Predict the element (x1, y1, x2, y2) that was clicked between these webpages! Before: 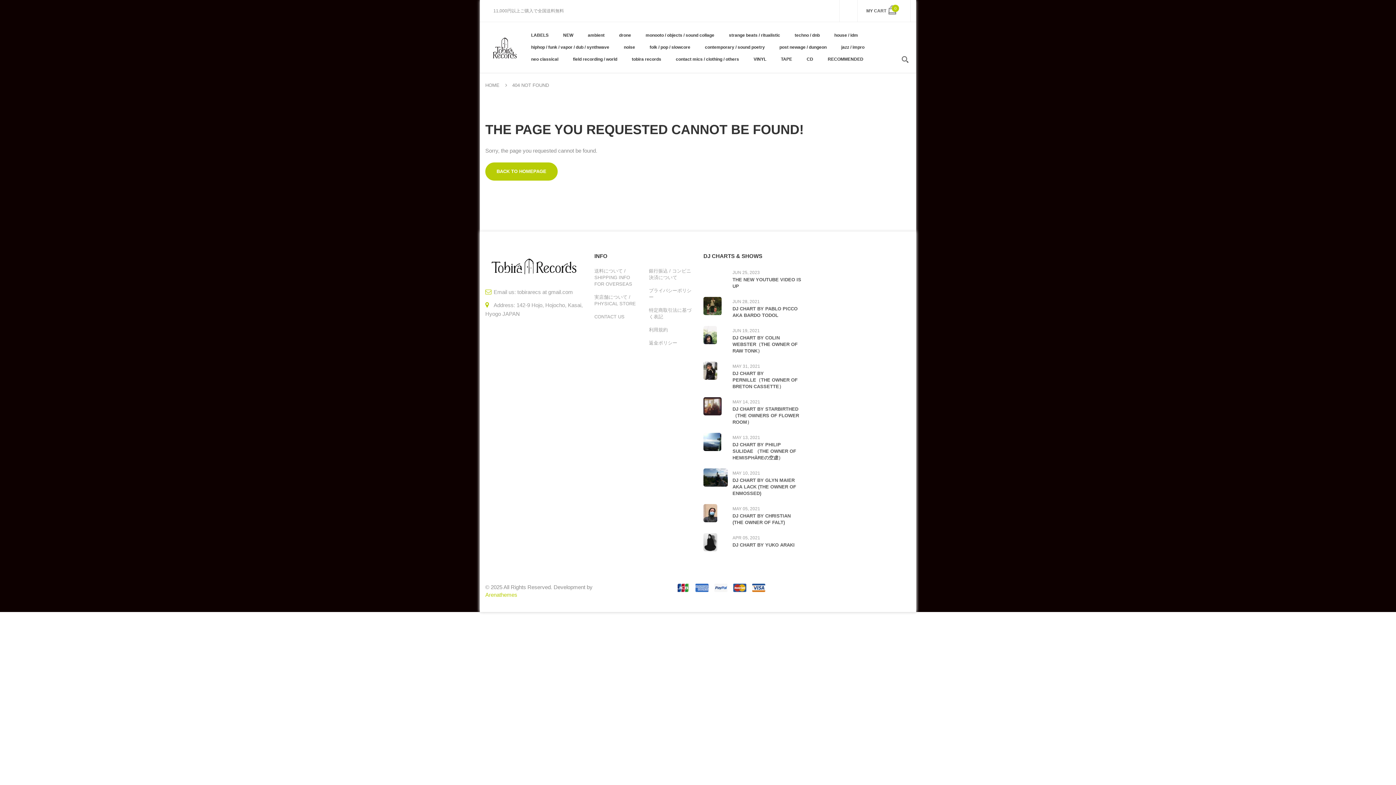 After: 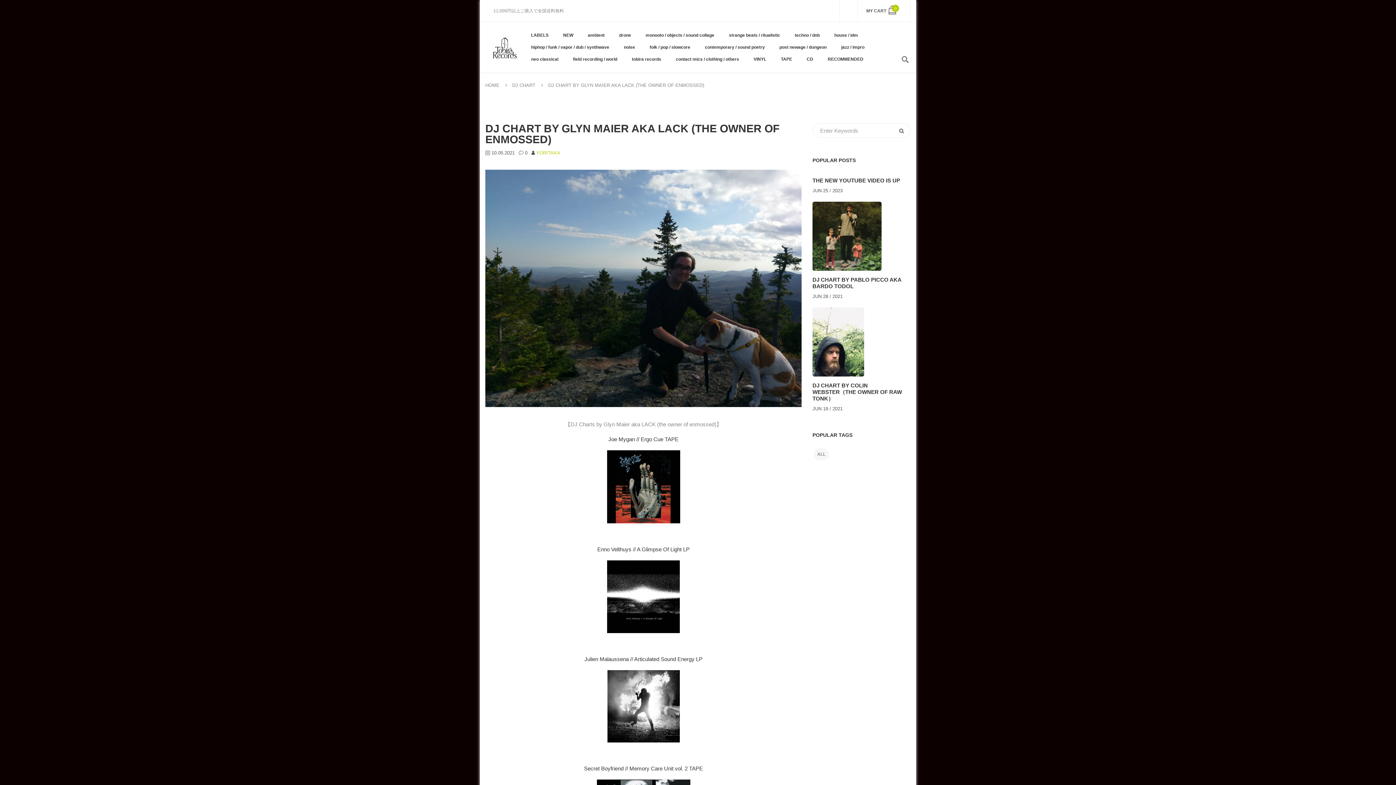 Action: bbox: (703, 474, 728, 480)